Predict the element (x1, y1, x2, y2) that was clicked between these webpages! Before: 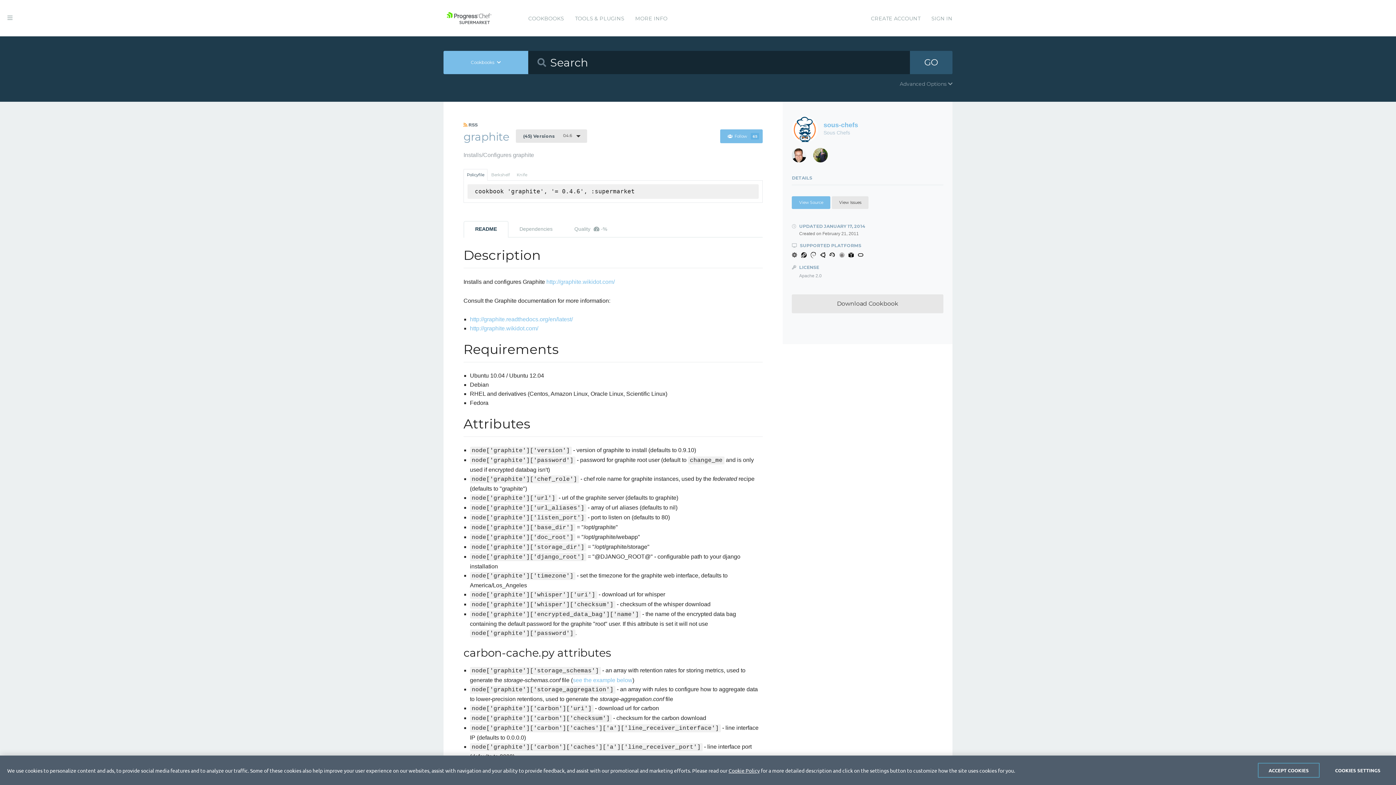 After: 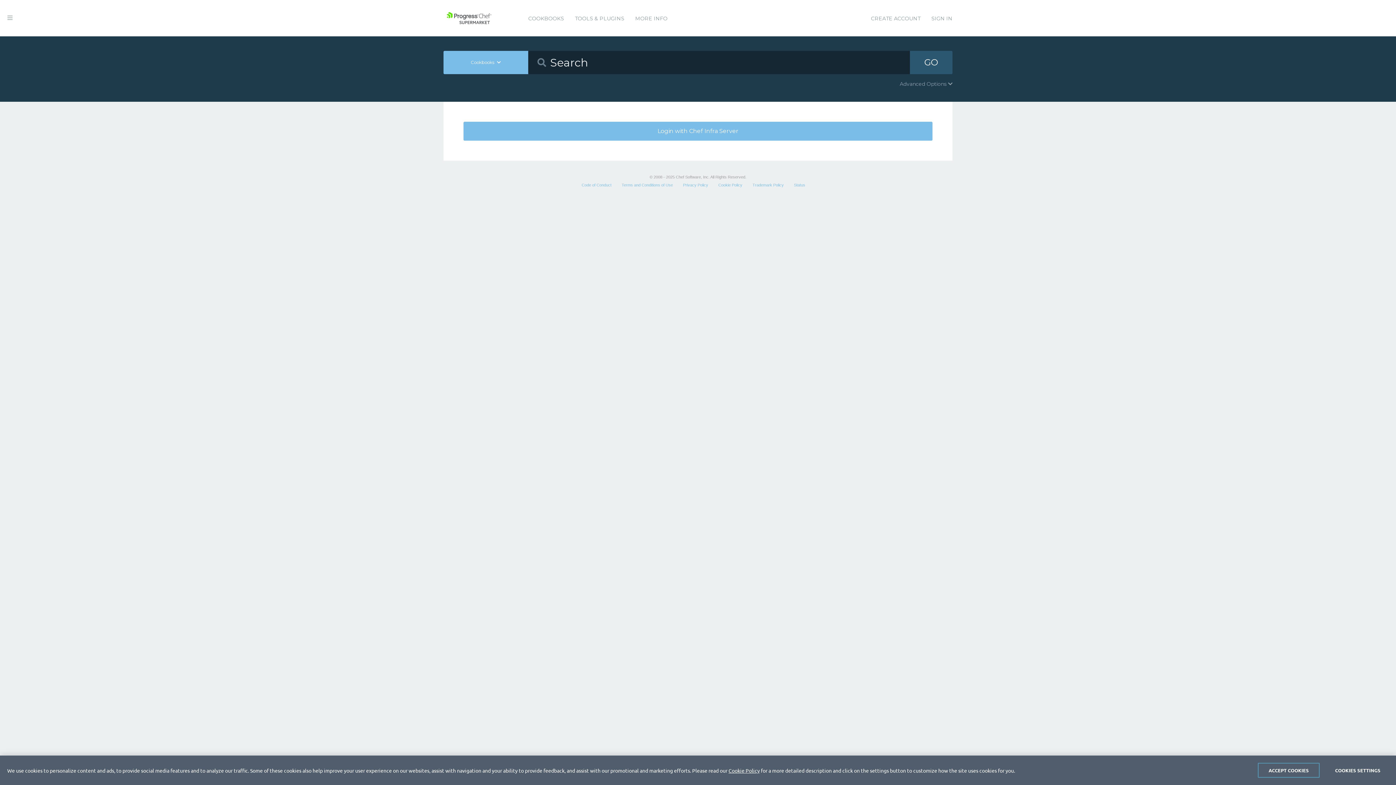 Action: bbox: (720, 129, 763, 143) label: Follow65